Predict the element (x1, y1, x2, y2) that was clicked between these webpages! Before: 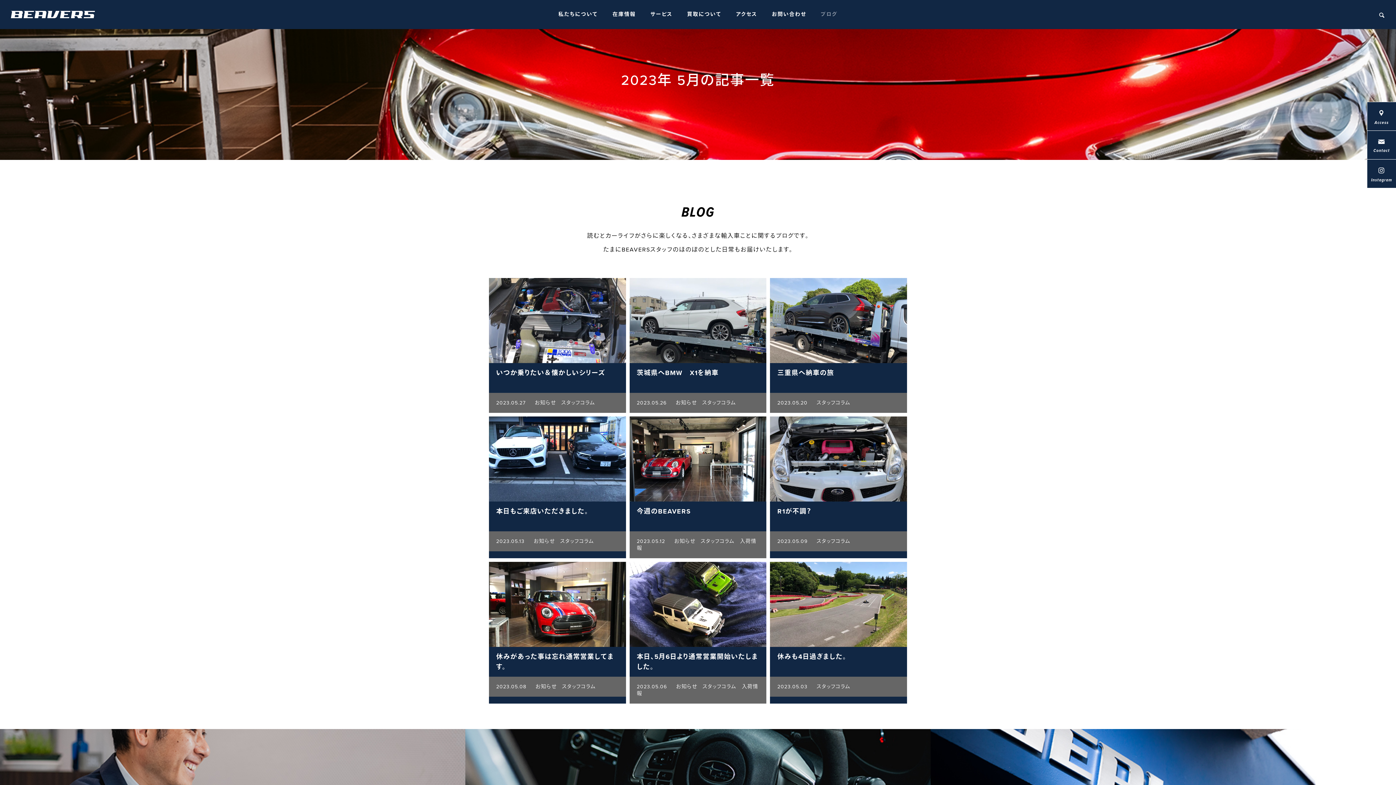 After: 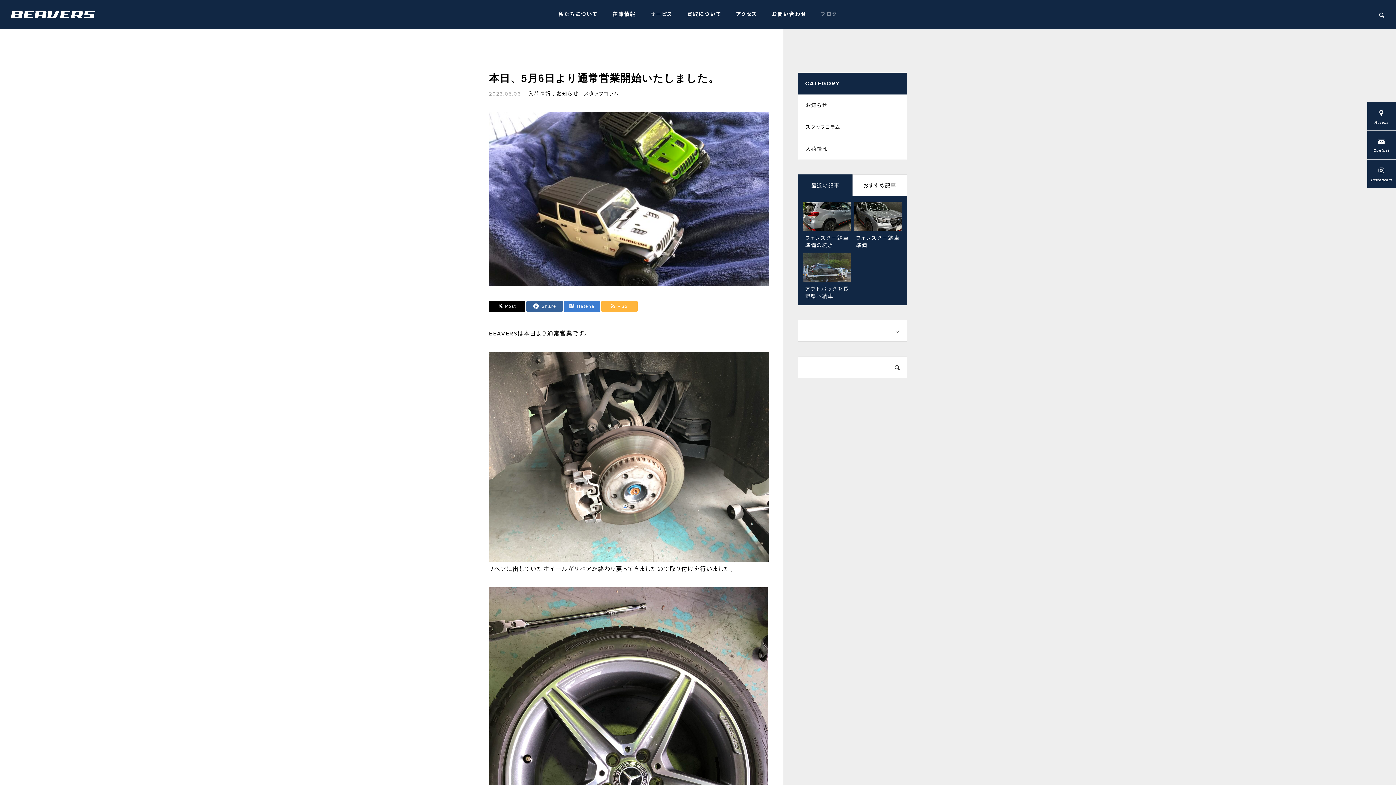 Action: bbox: (629, 562, 766, 647)